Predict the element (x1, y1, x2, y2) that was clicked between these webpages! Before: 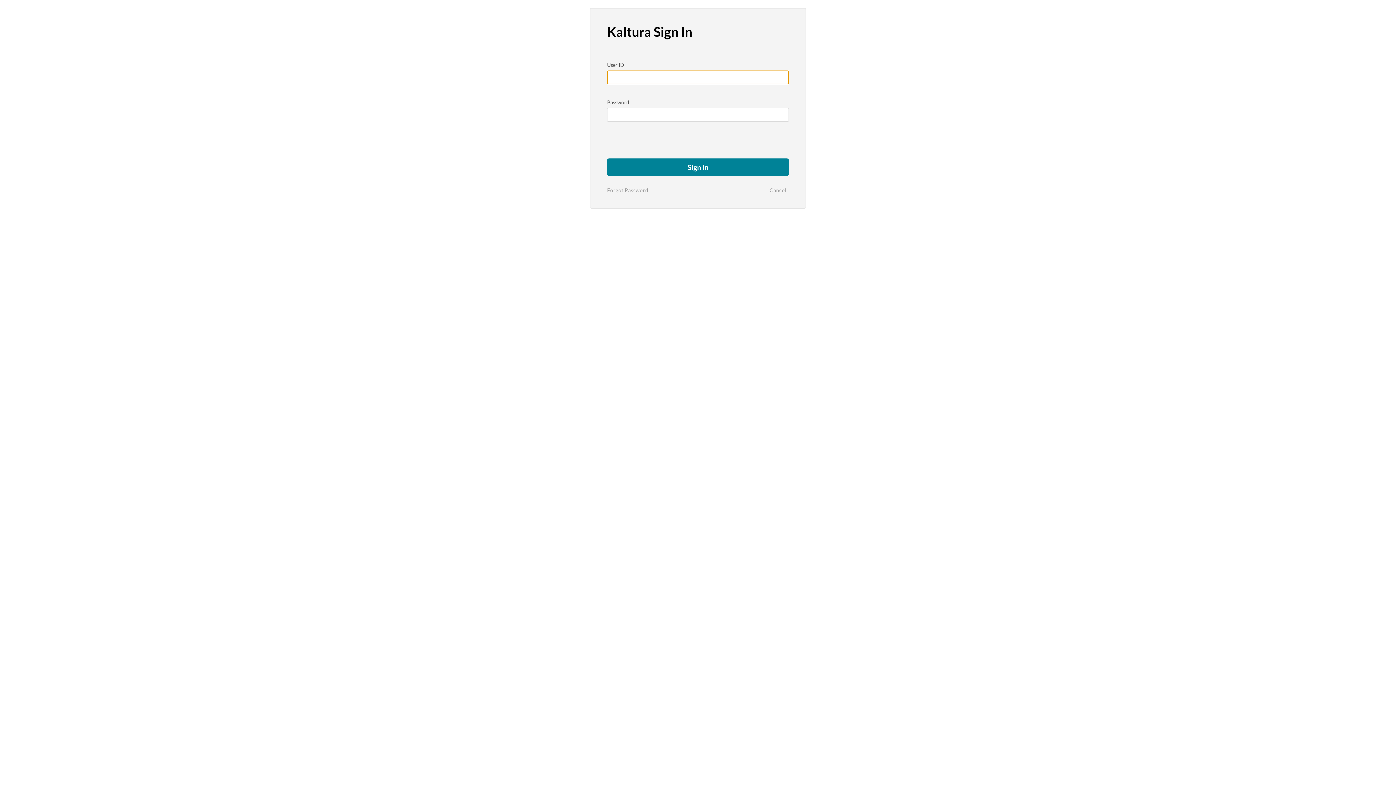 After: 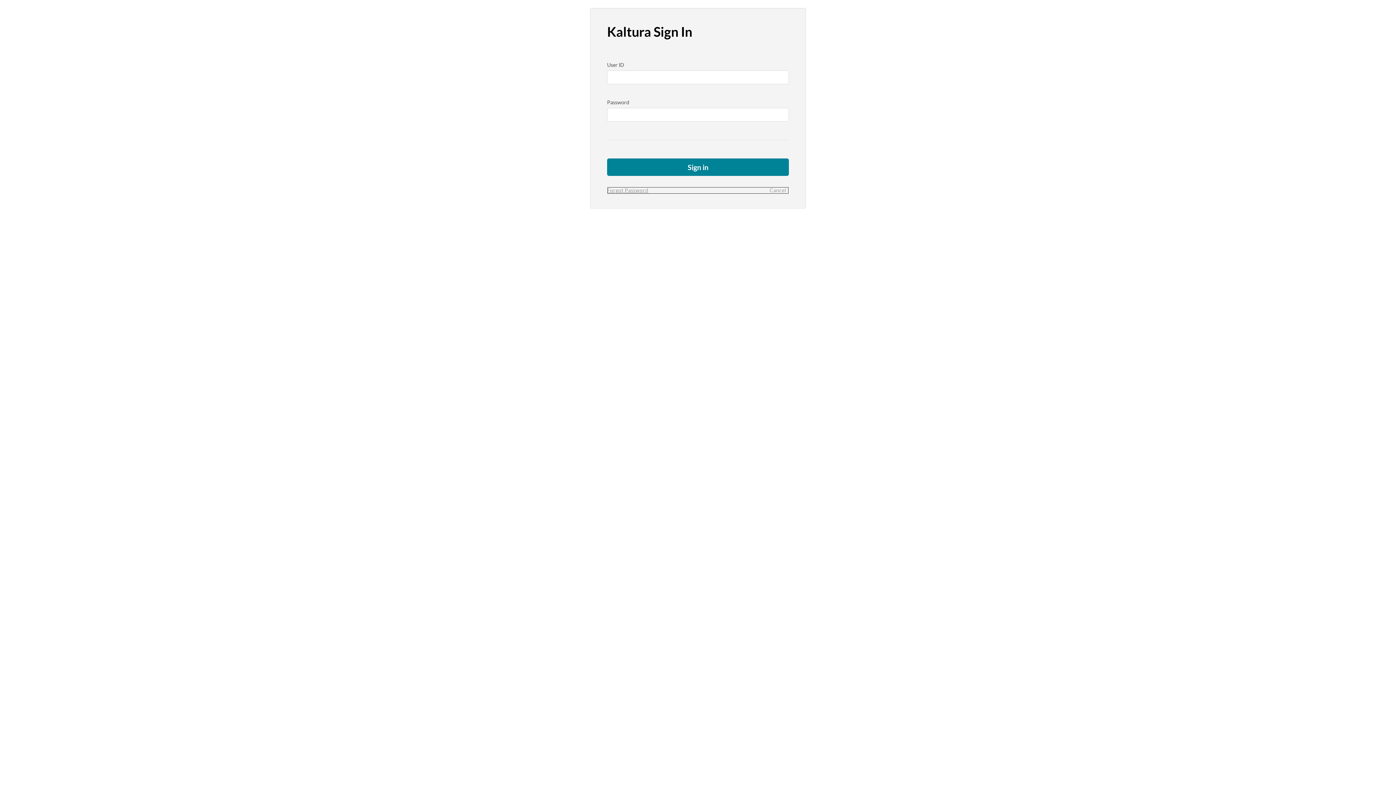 Action: bbox: (607, 186, 789, 194) label: Forgot Password